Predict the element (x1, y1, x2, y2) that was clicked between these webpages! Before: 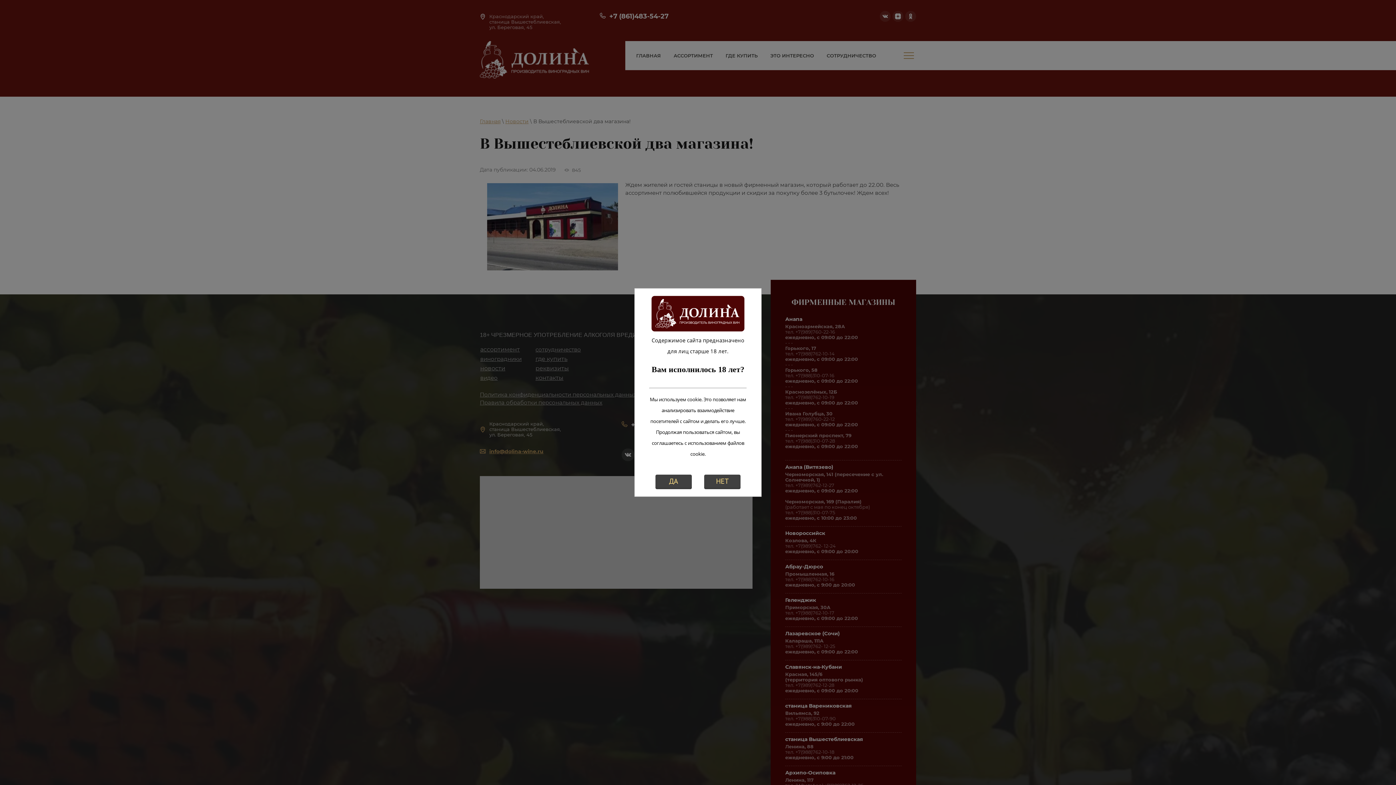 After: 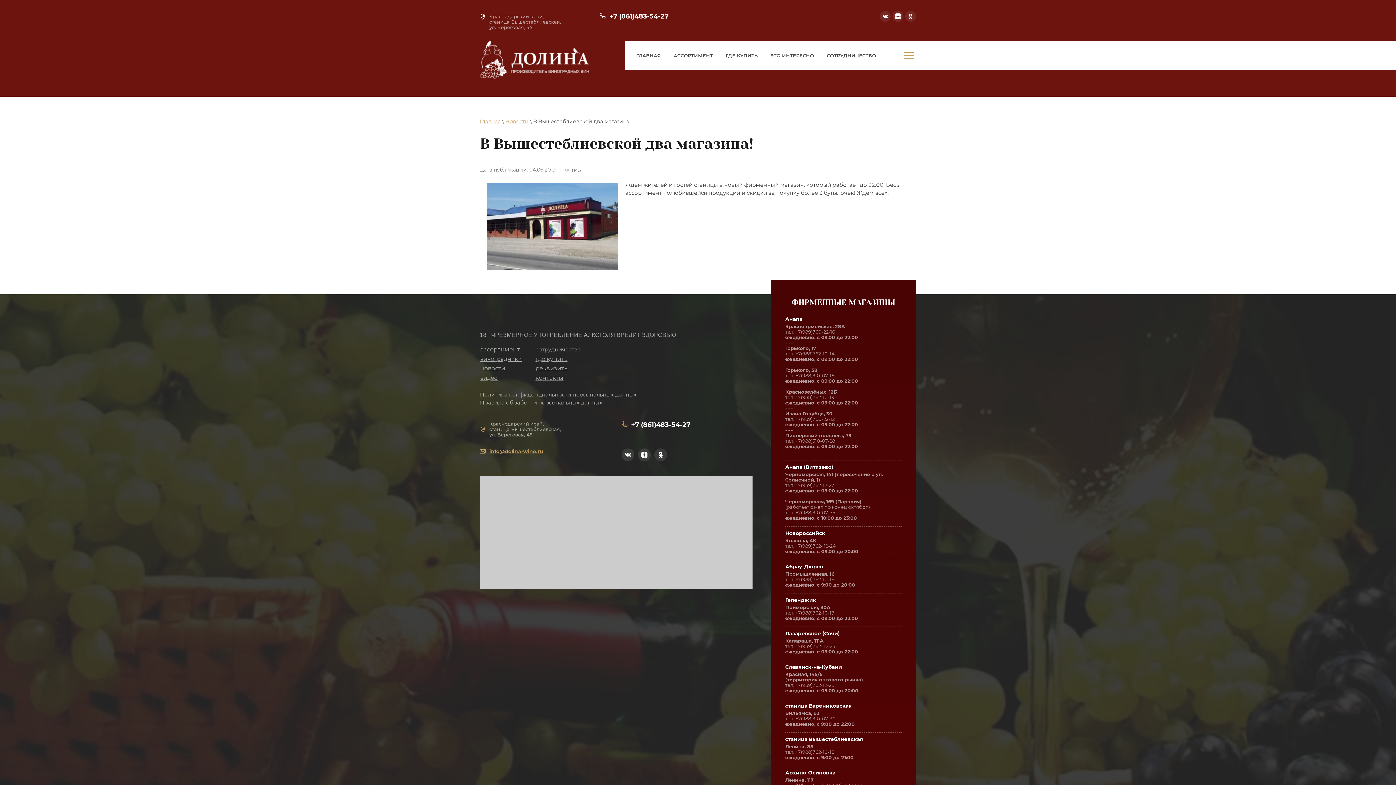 Action: label: ДА bbox: (655, 474, 692, 489)